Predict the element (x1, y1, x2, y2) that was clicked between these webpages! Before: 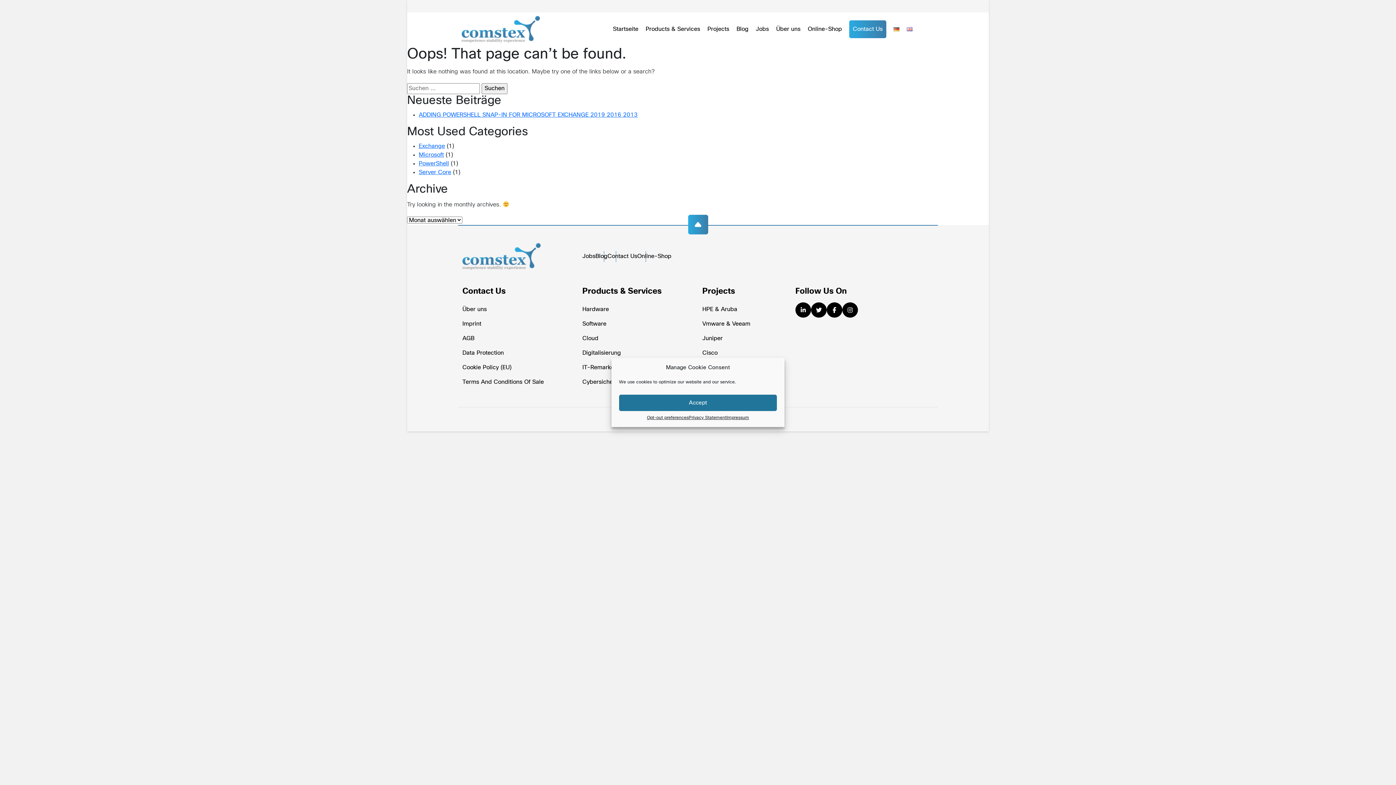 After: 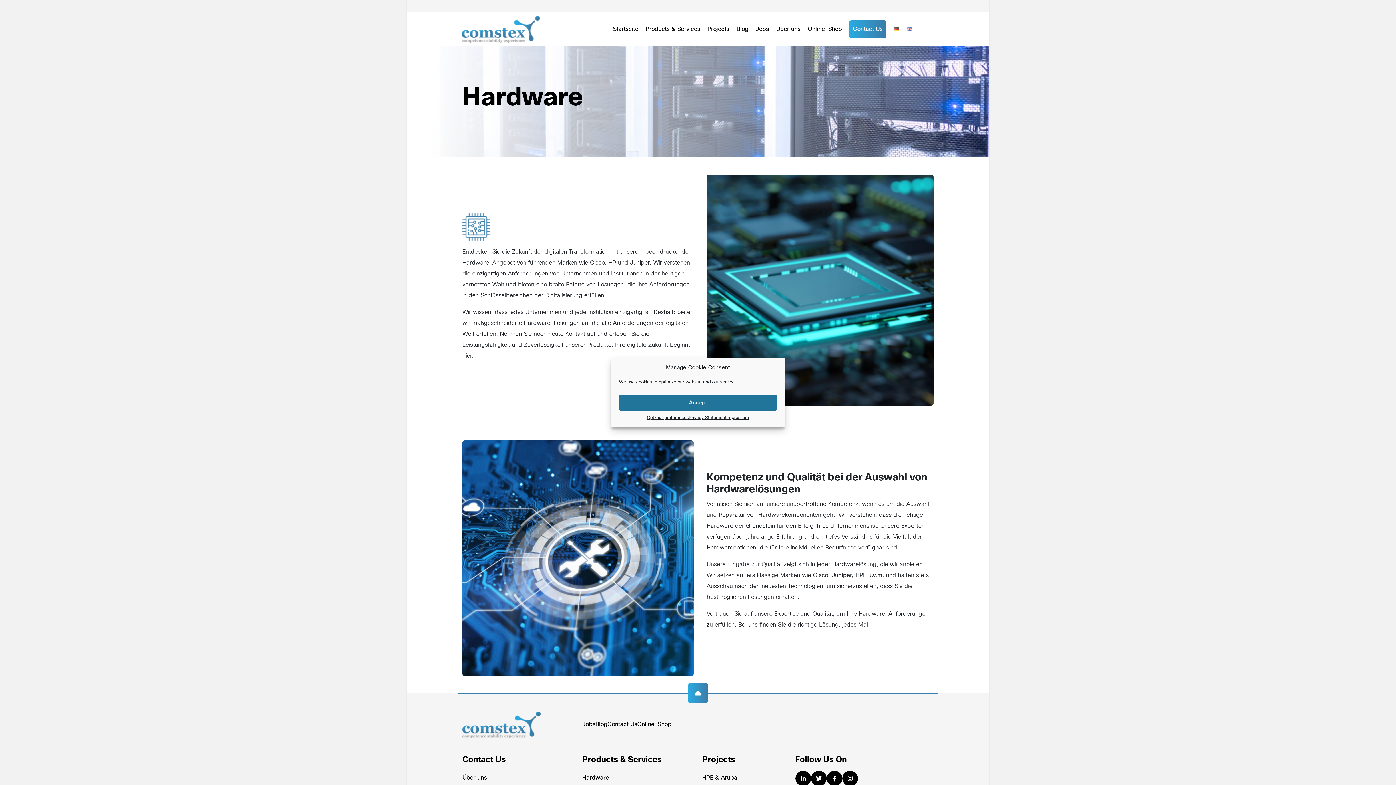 Action: bbox: (582, 302, 693, 317) label: Hardware